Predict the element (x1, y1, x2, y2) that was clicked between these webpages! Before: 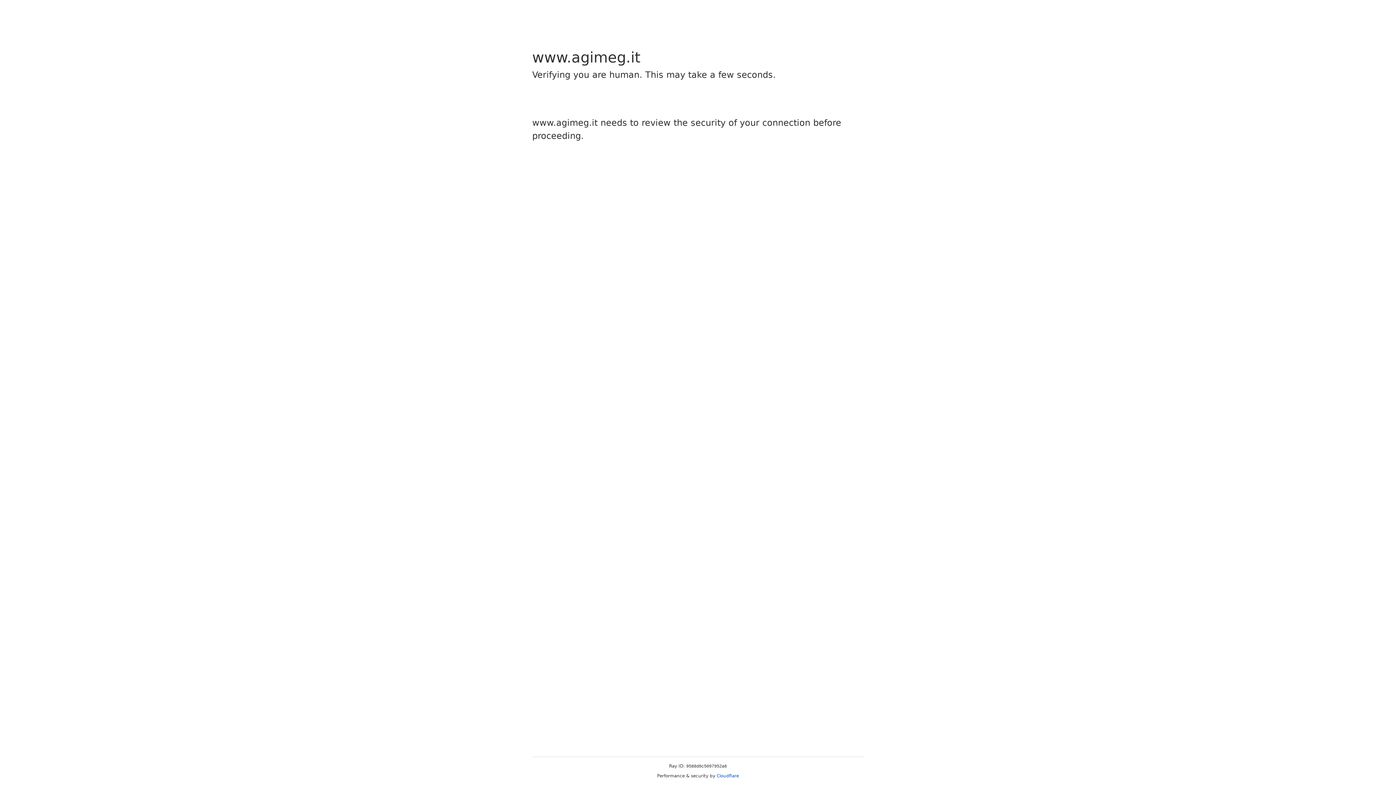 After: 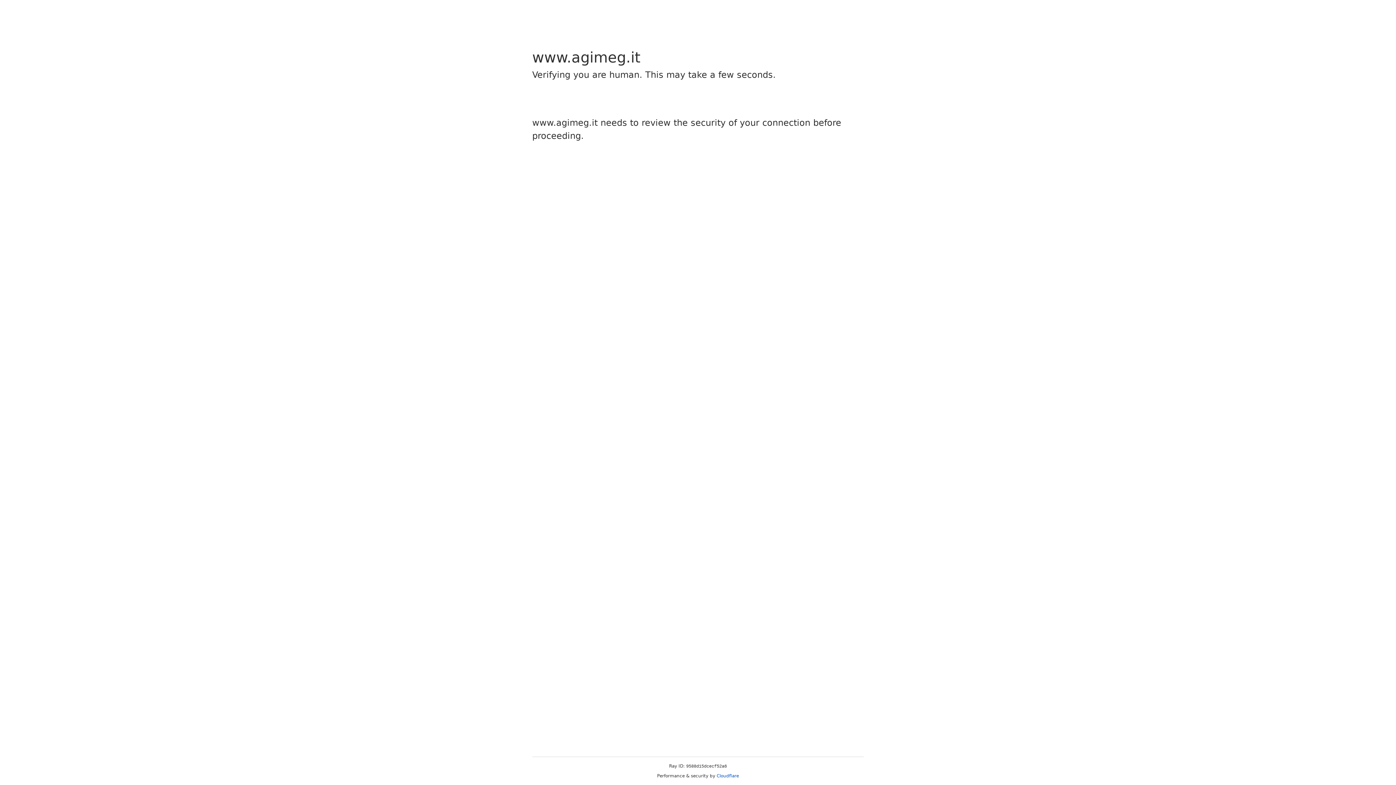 Action: bbox: (716, 773, 739, 778) label: Cloudflare